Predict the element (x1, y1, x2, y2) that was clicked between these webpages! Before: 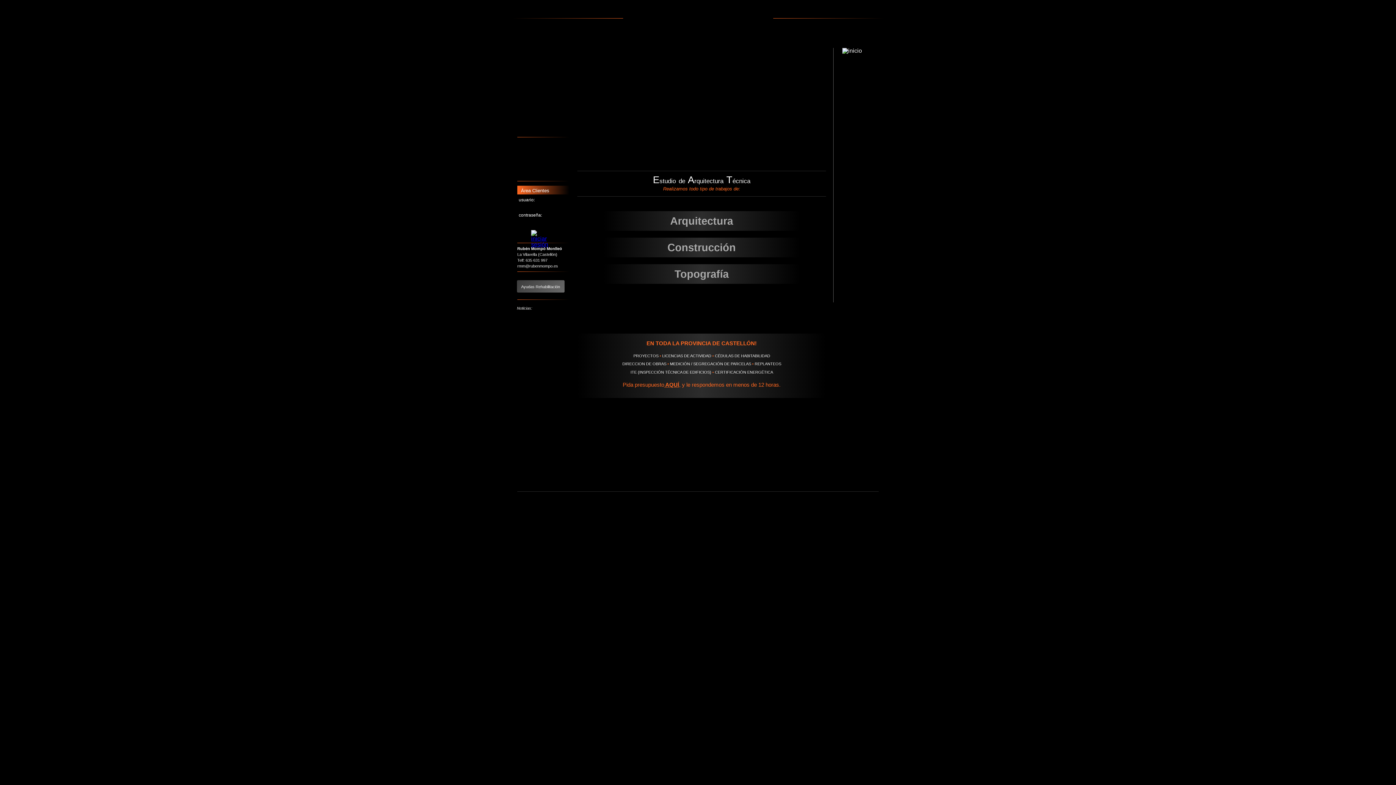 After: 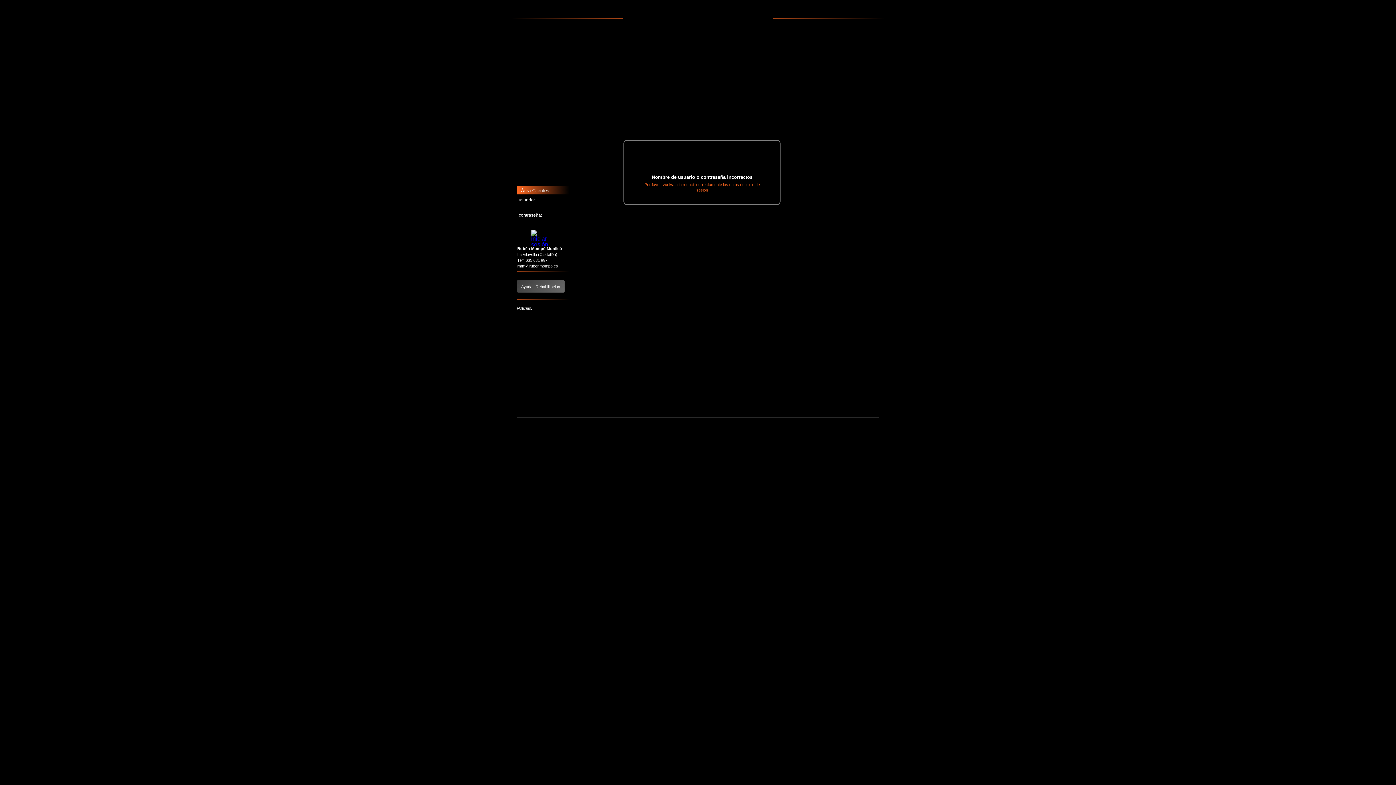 Action: bbox: (531, 241, 548, 247)